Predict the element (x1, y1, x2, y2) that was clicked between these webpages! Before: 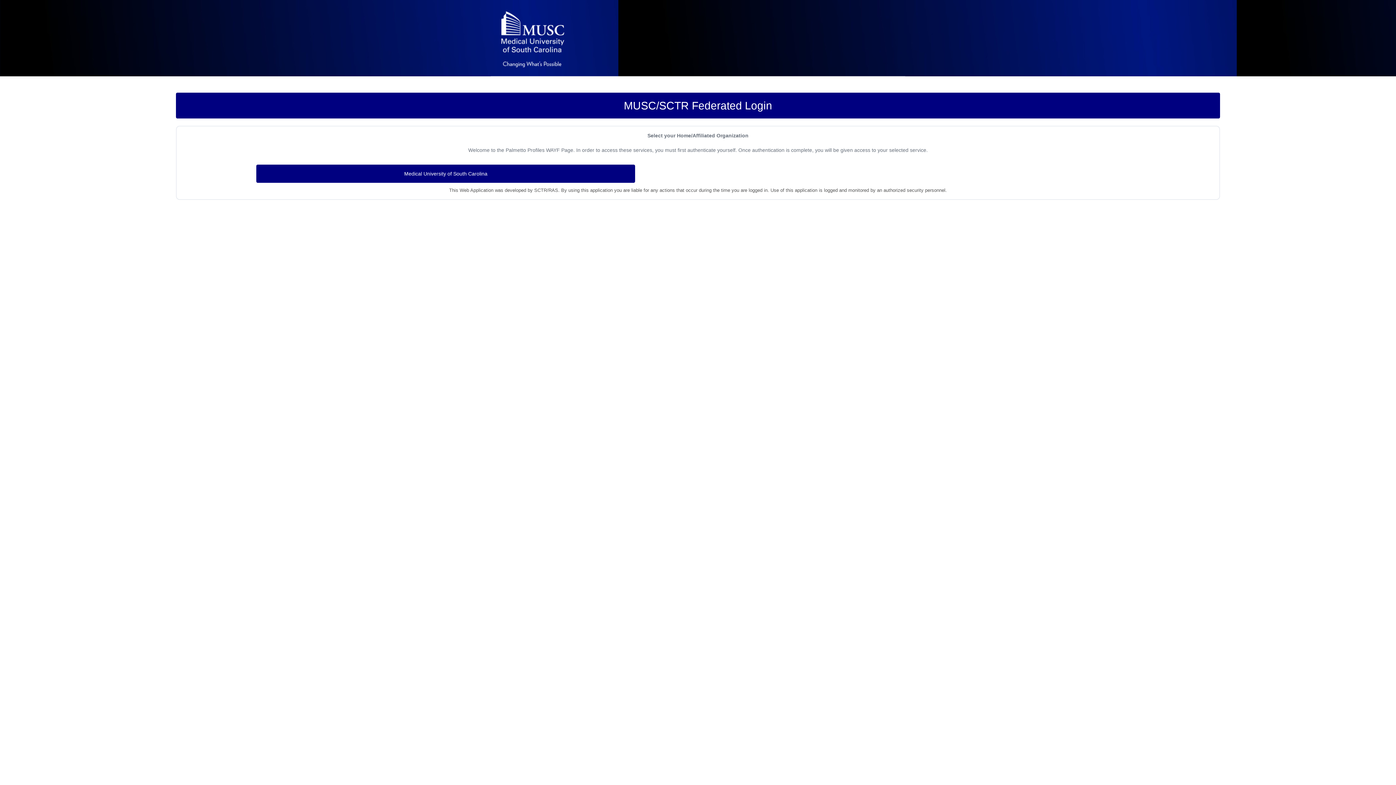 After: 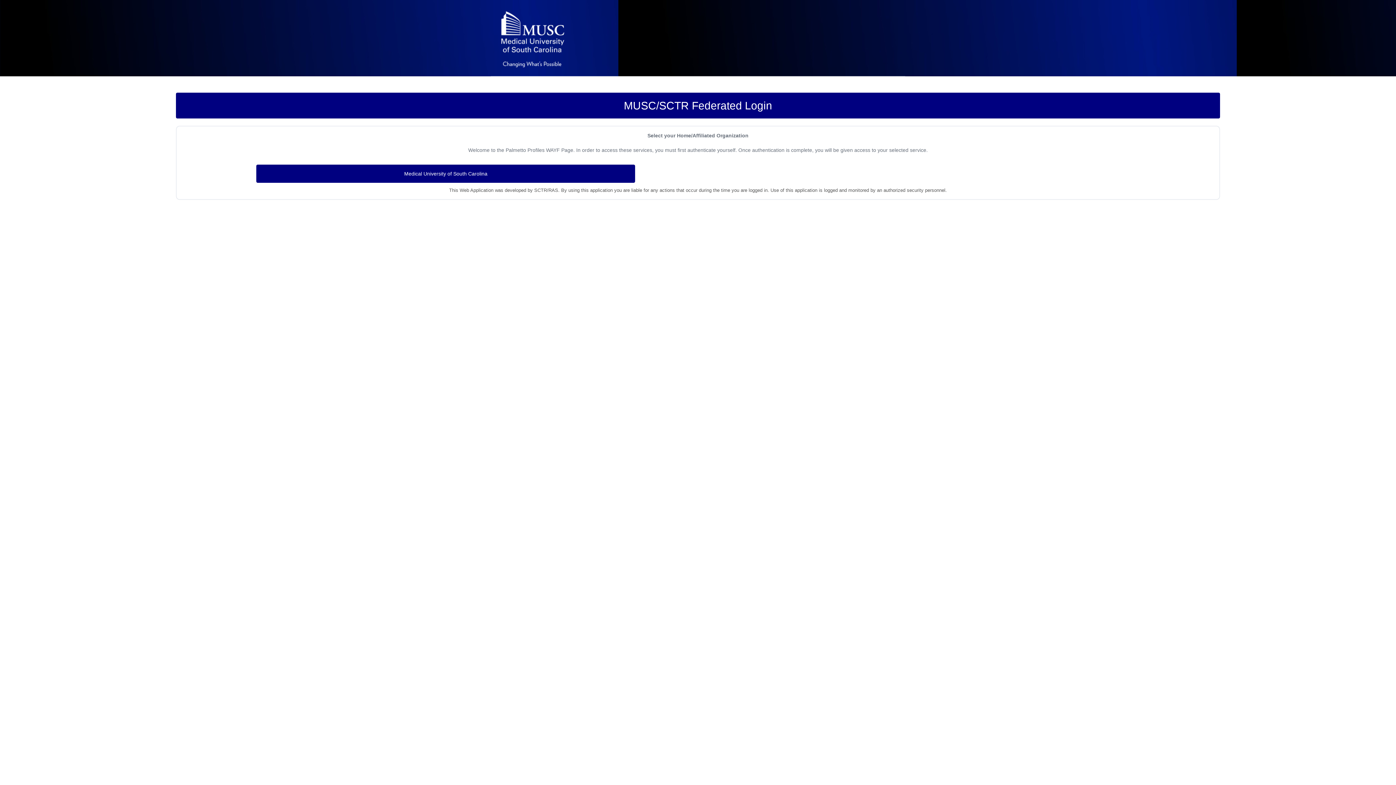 Action: bbox: (490, 3, 574, 76)